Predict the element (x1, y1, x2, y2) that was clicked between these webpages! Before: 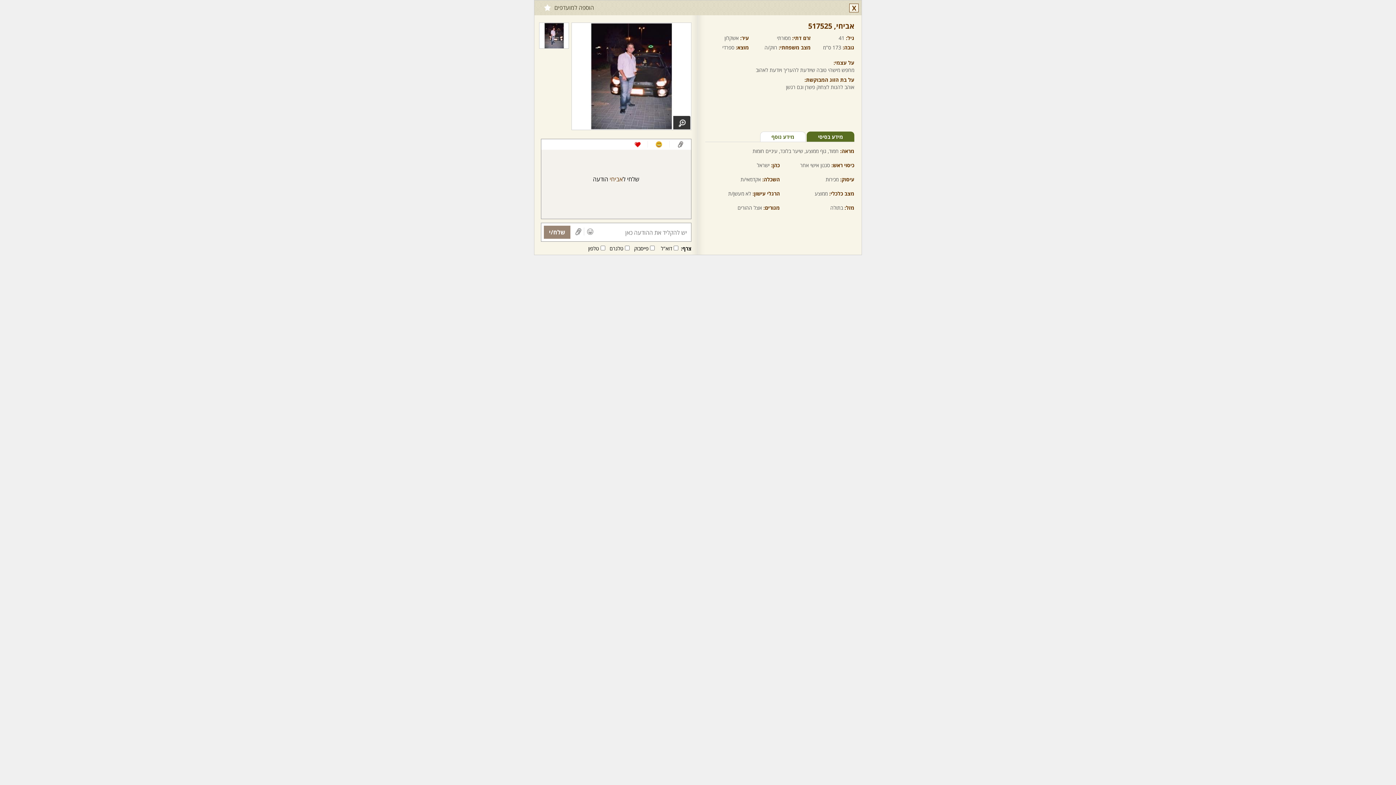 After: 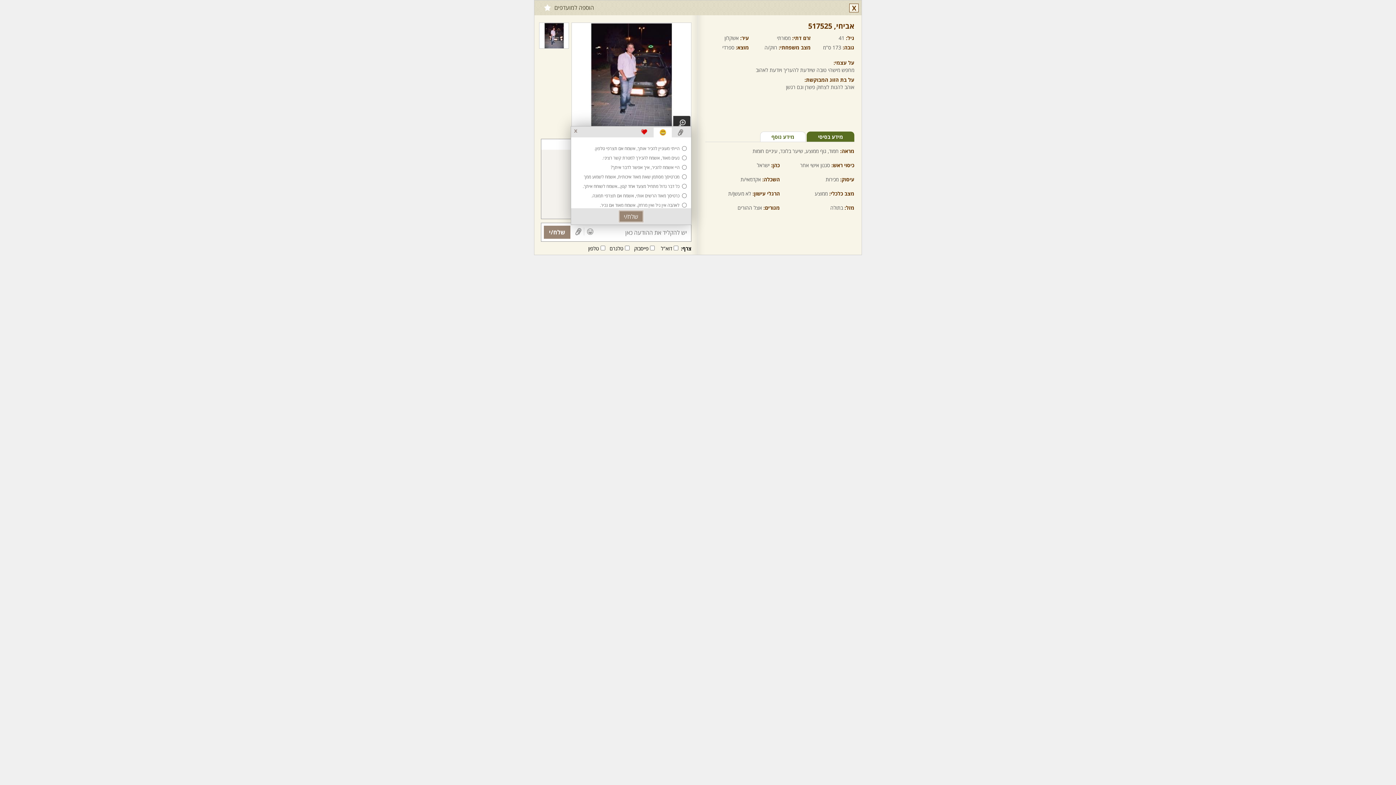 Action: bbox: (648, 141, 669, 147)